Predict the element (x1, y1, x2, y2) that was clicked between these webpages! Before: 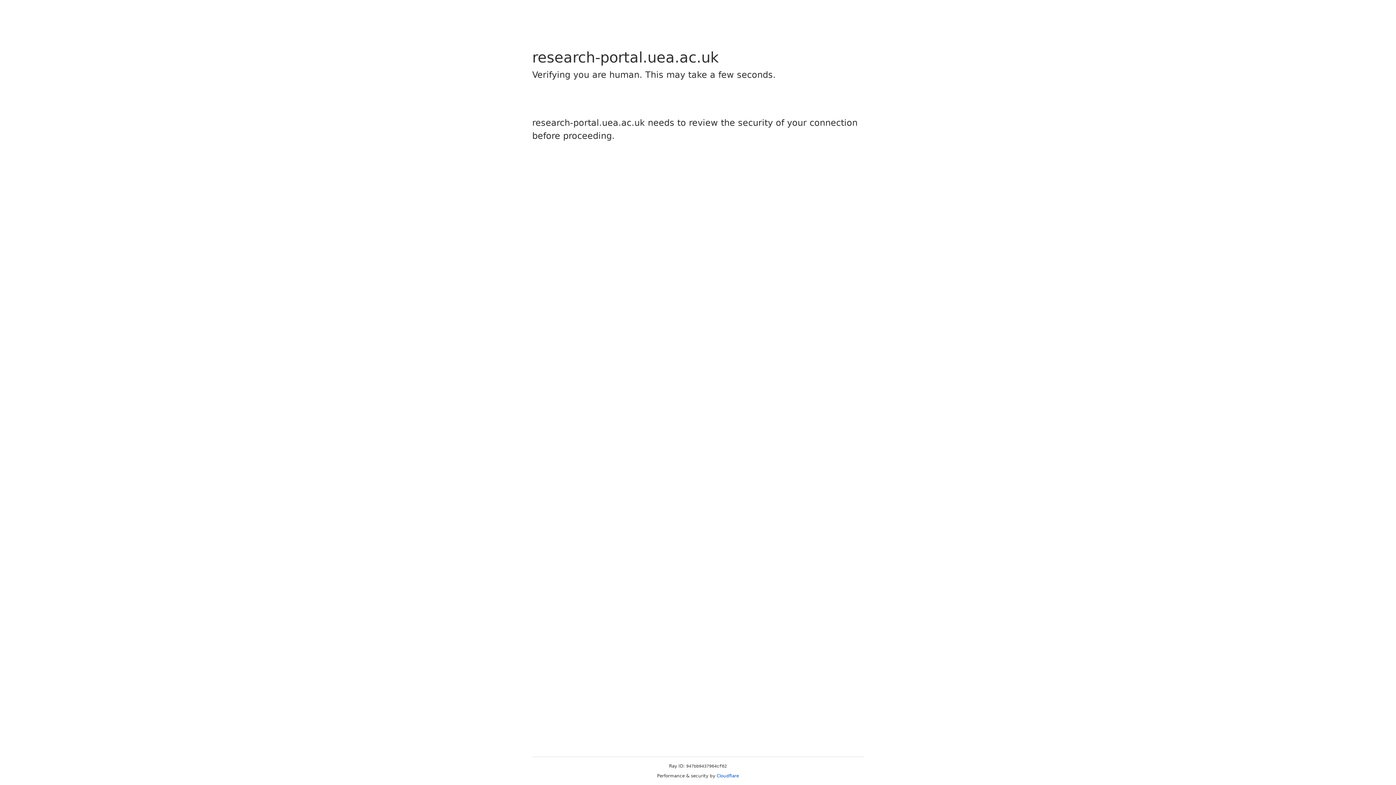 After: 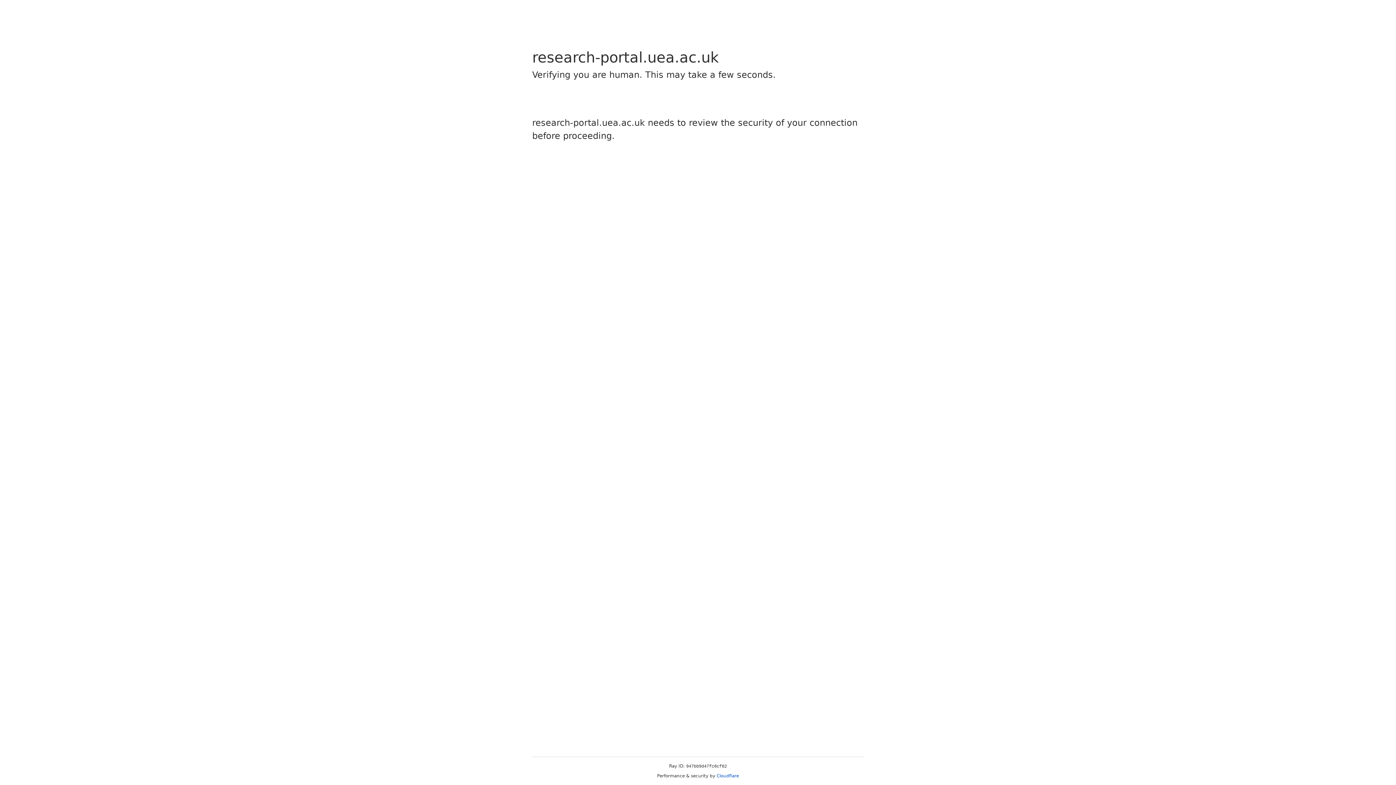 Action: label: Cloudflare bbox: (716, 773, 739, 778)